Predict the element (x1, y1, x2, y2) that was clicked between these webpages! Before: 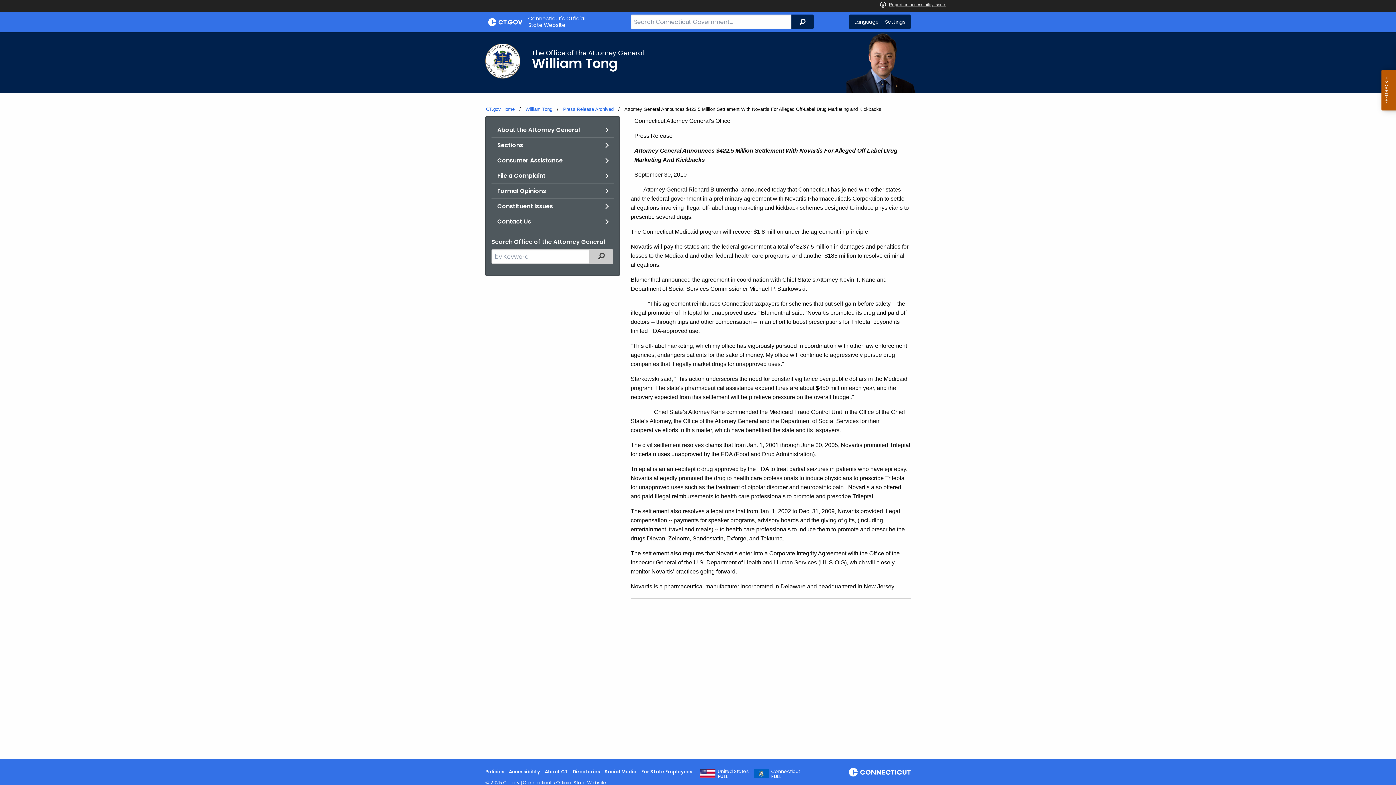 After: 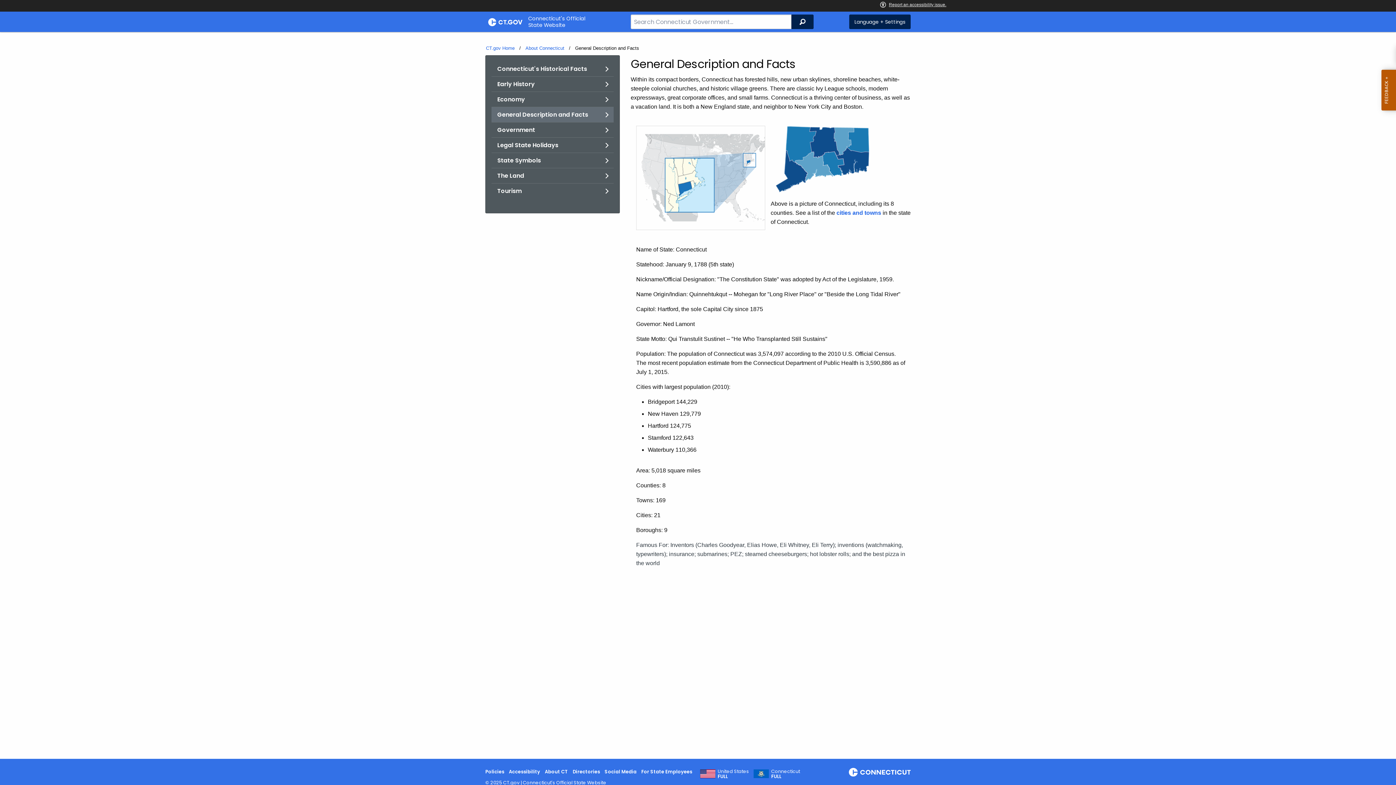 Action: label: About CT bbox: (544, 768, 568, 775)